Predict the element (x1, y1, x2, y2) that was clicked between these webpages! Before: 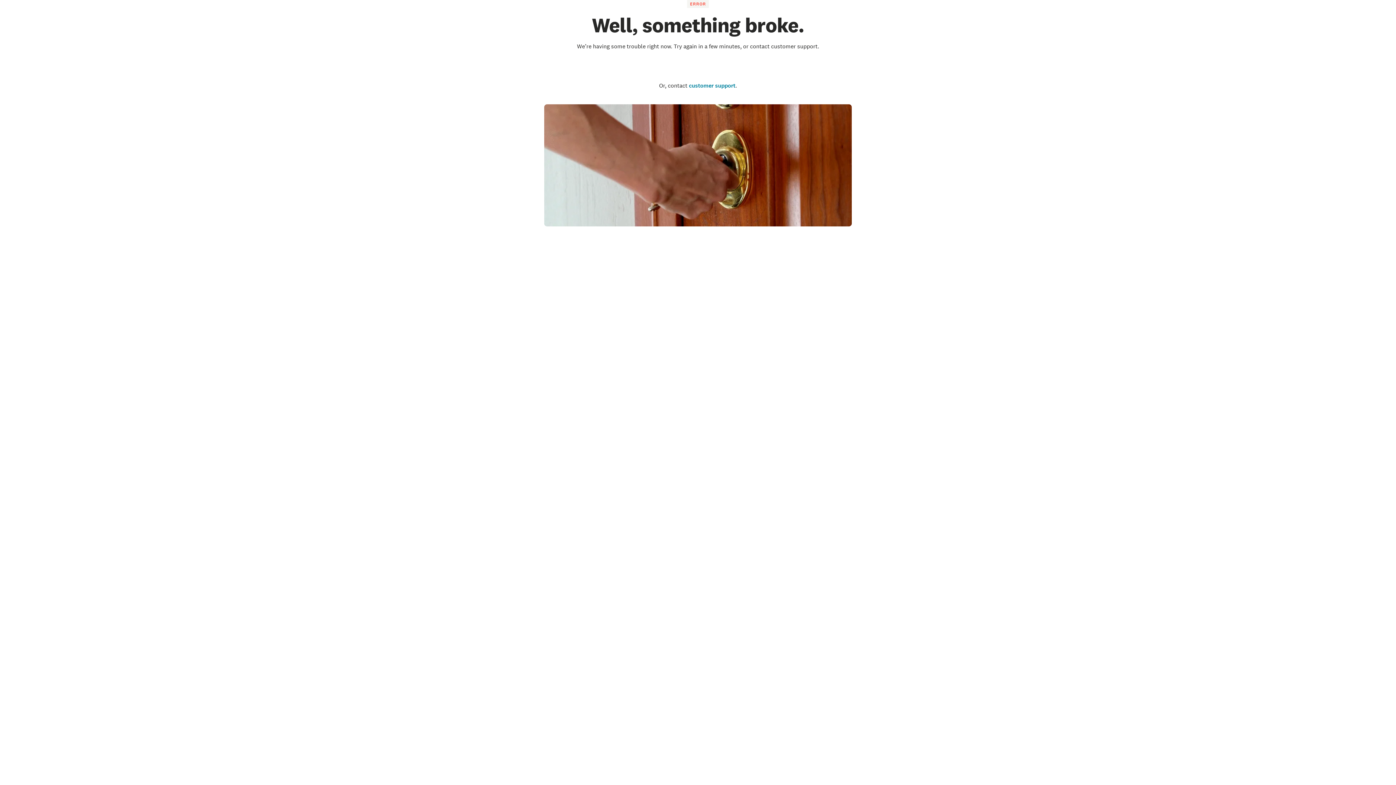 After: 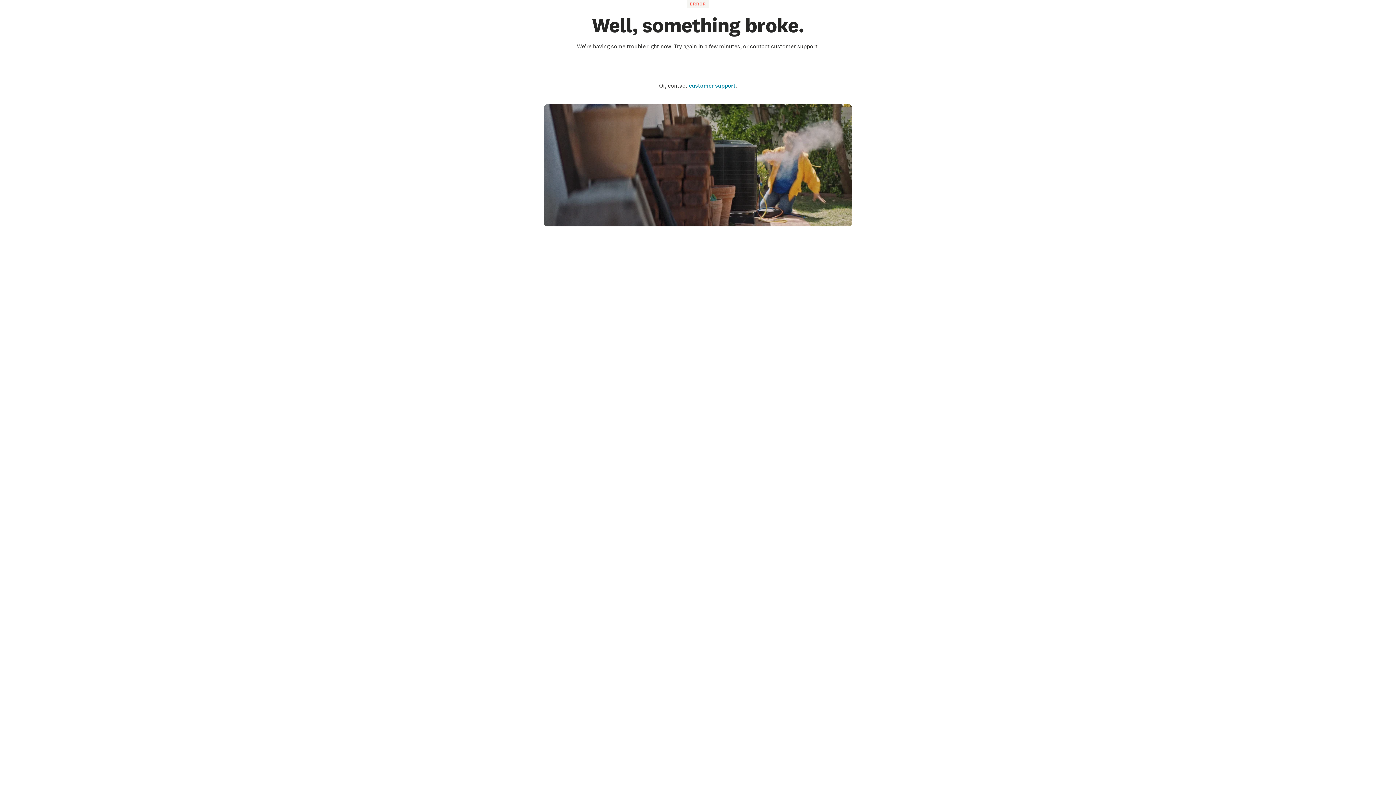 Action: bbox: (689, 81, 735, 89) label: customer support